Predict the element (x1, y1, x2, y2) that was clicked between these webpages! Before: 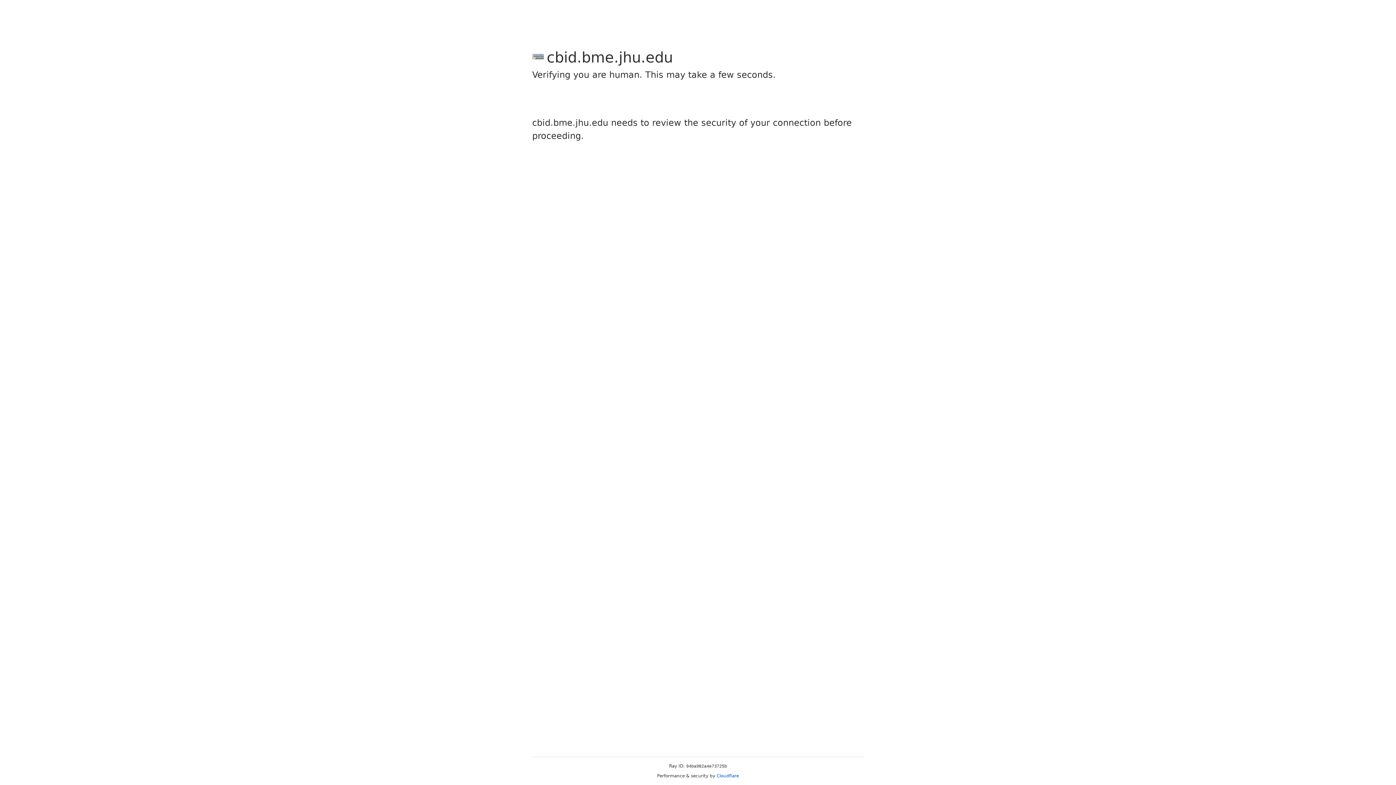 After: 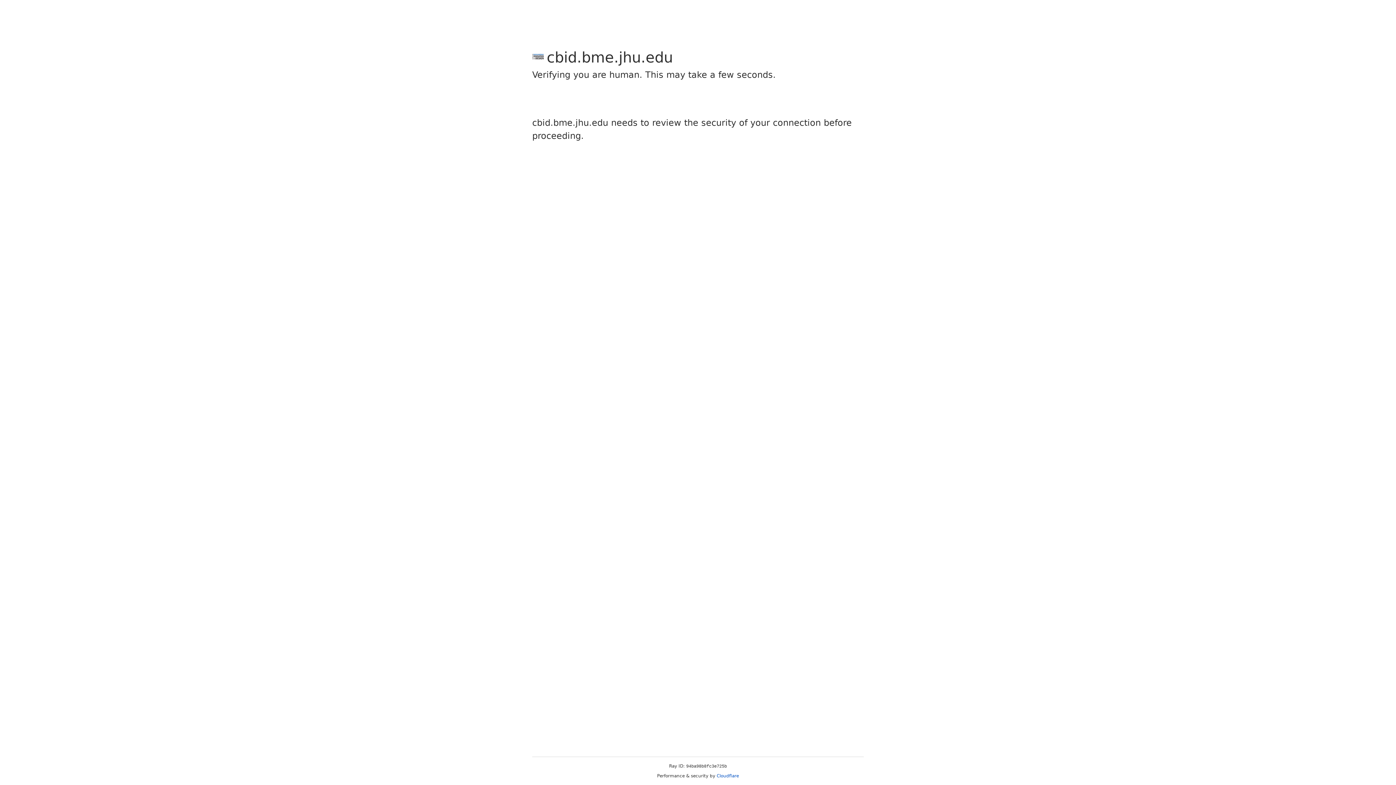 Action: label: Cloudflare bbox: (716, 773, 739, 778)